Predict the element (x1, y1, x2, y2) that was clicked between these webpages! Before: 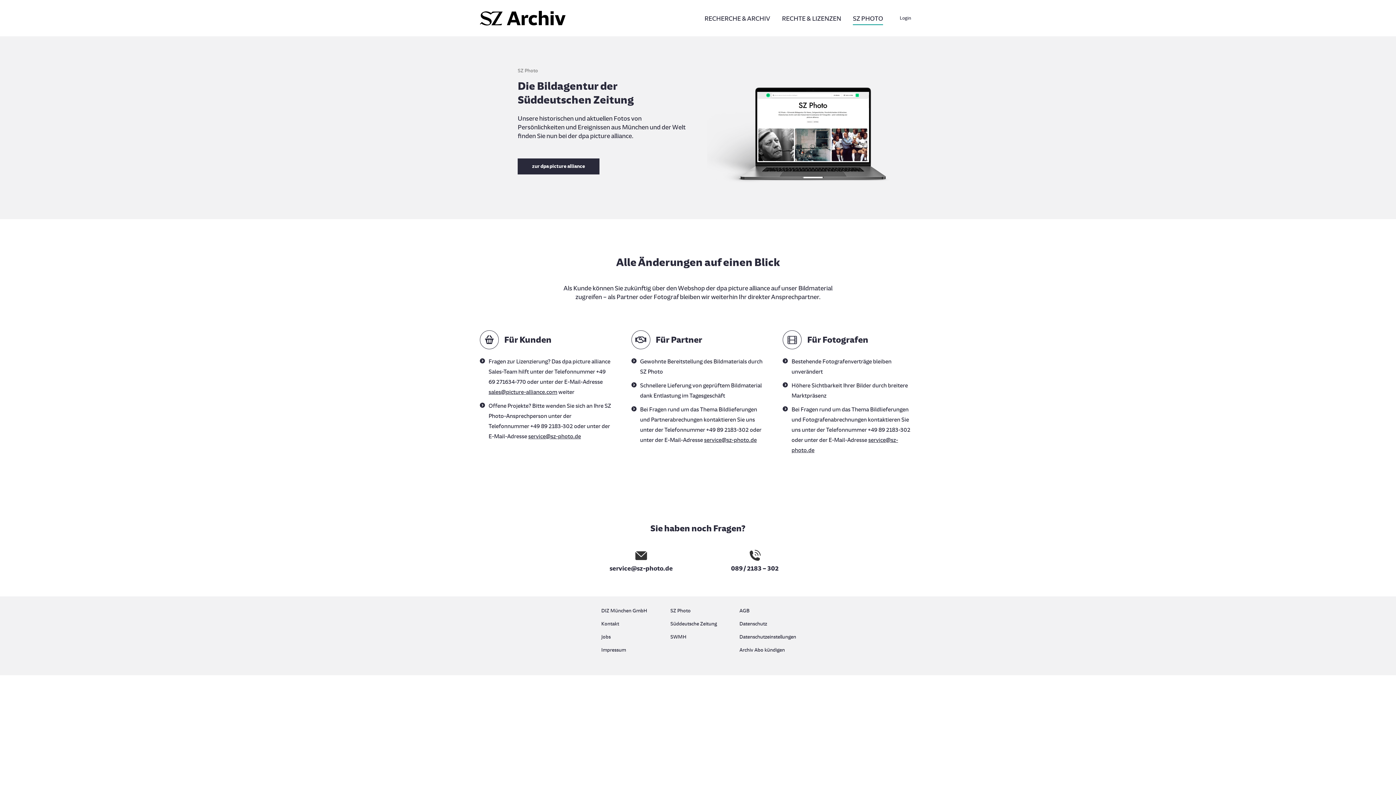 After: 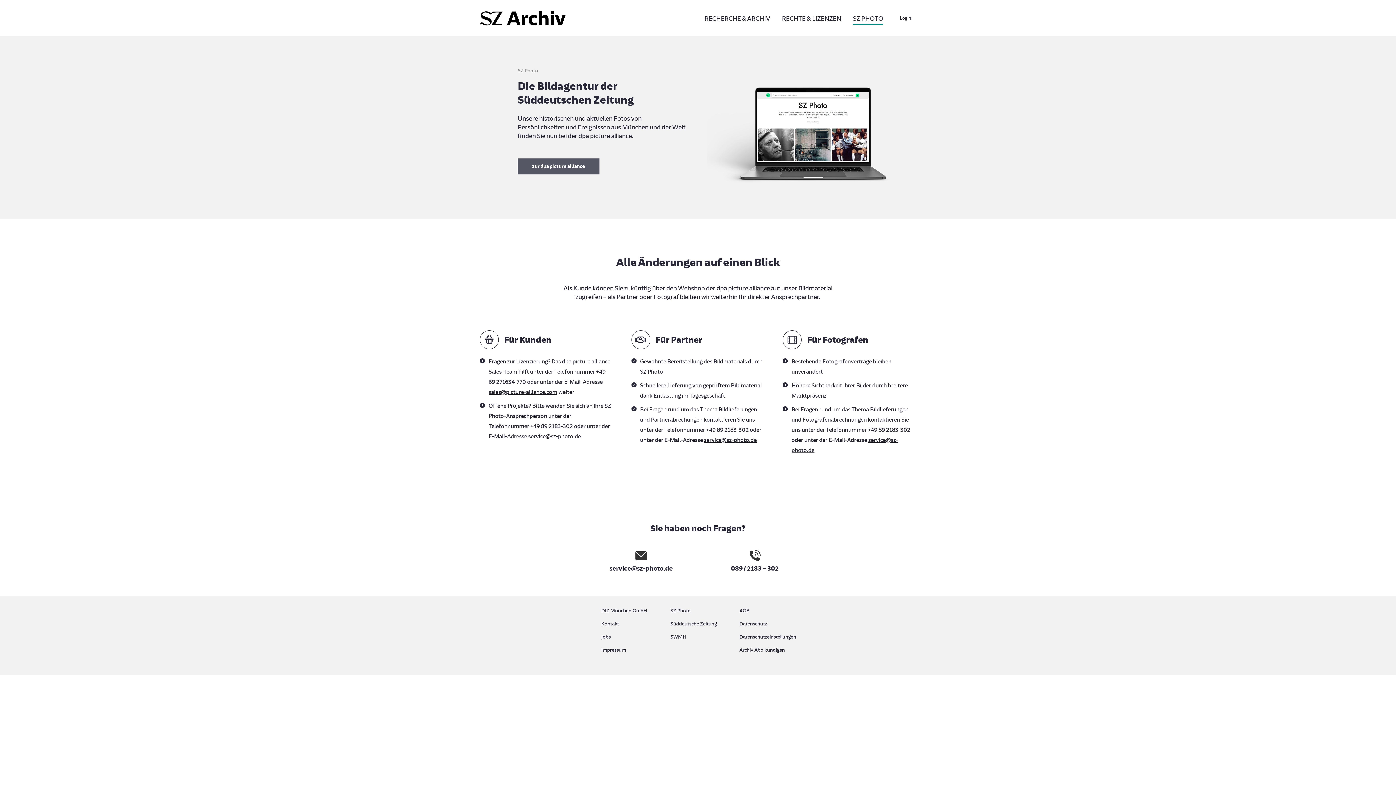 Action: label: zur dpa picture alliance bbox: (517, 158, 599, 174)